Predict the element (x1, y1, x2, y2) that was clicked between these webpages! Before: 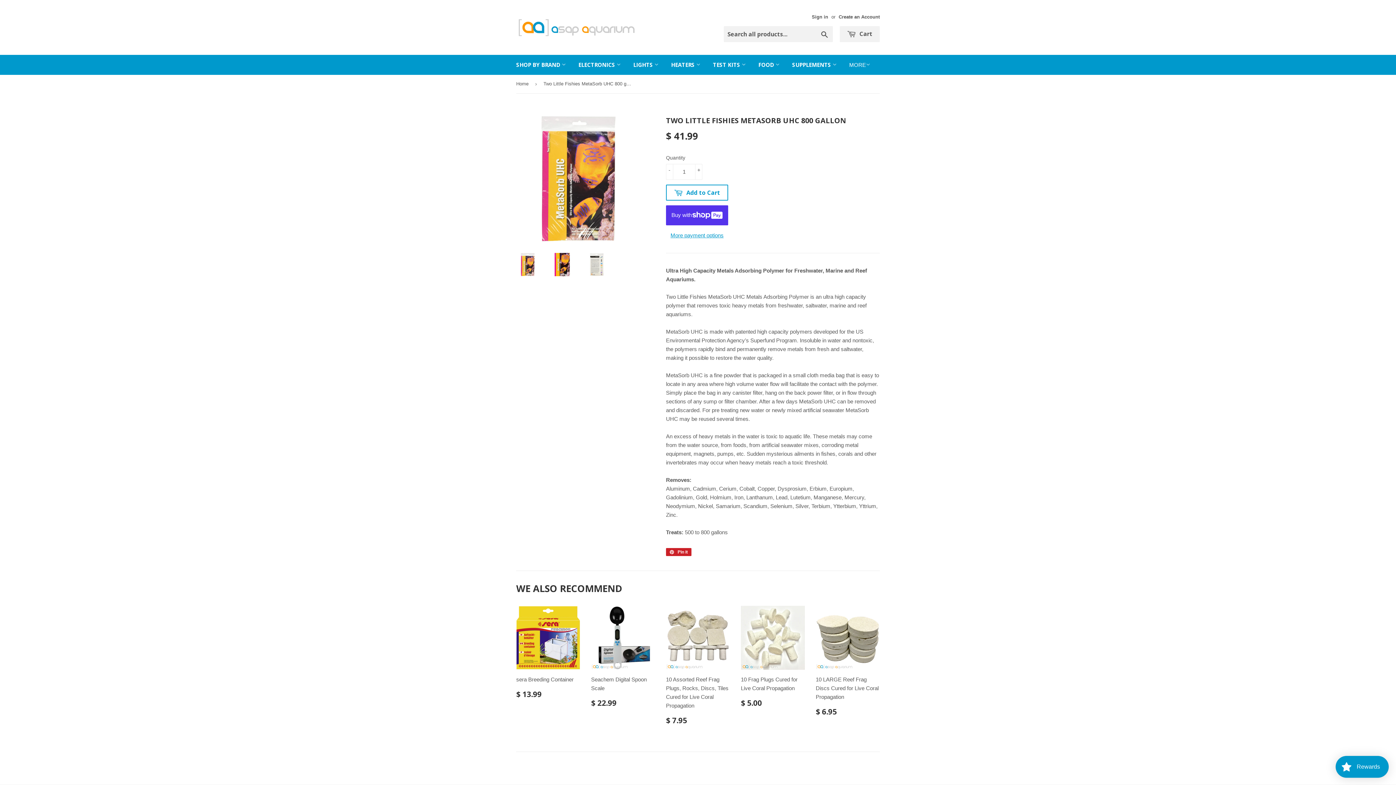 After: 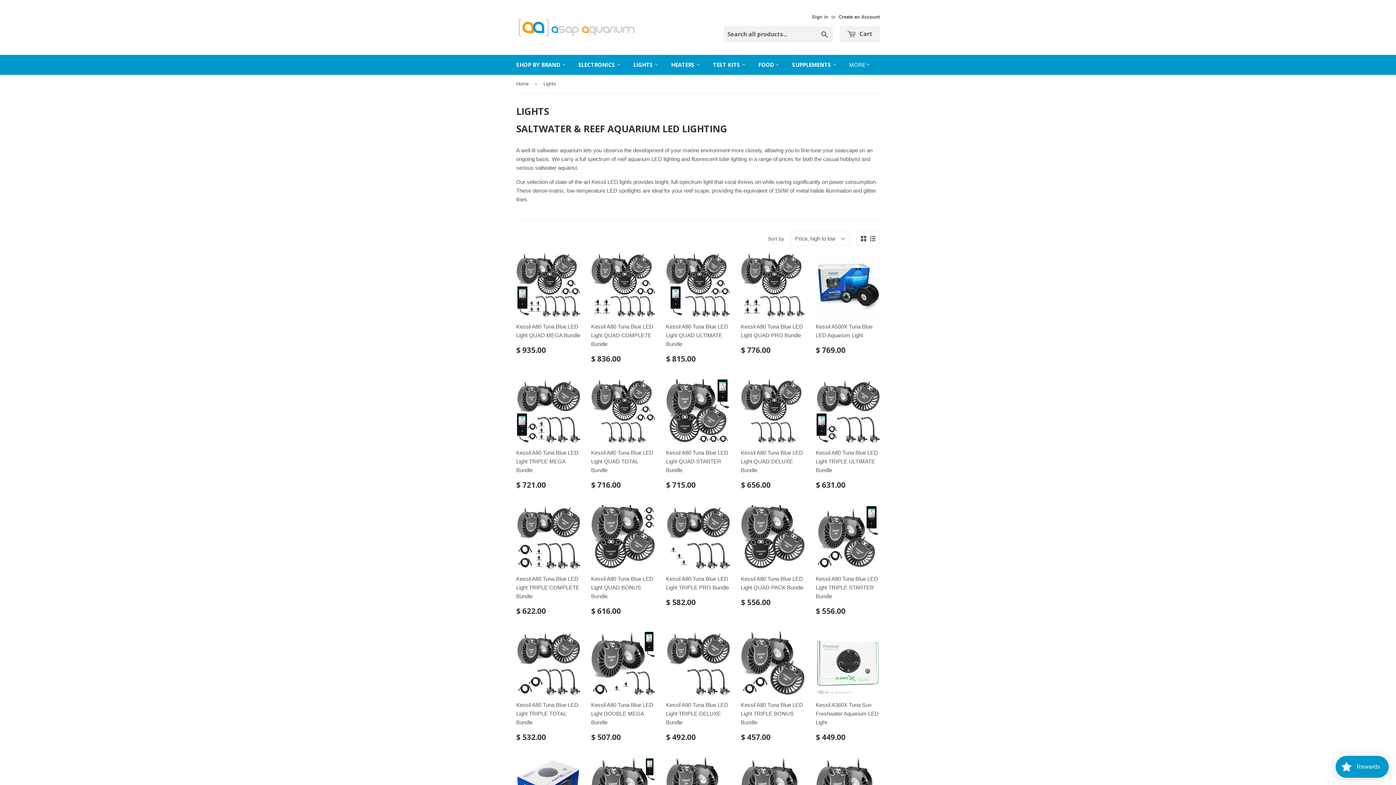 Action: bbox: (628, 54, 664, 74) label: LIGHTS 